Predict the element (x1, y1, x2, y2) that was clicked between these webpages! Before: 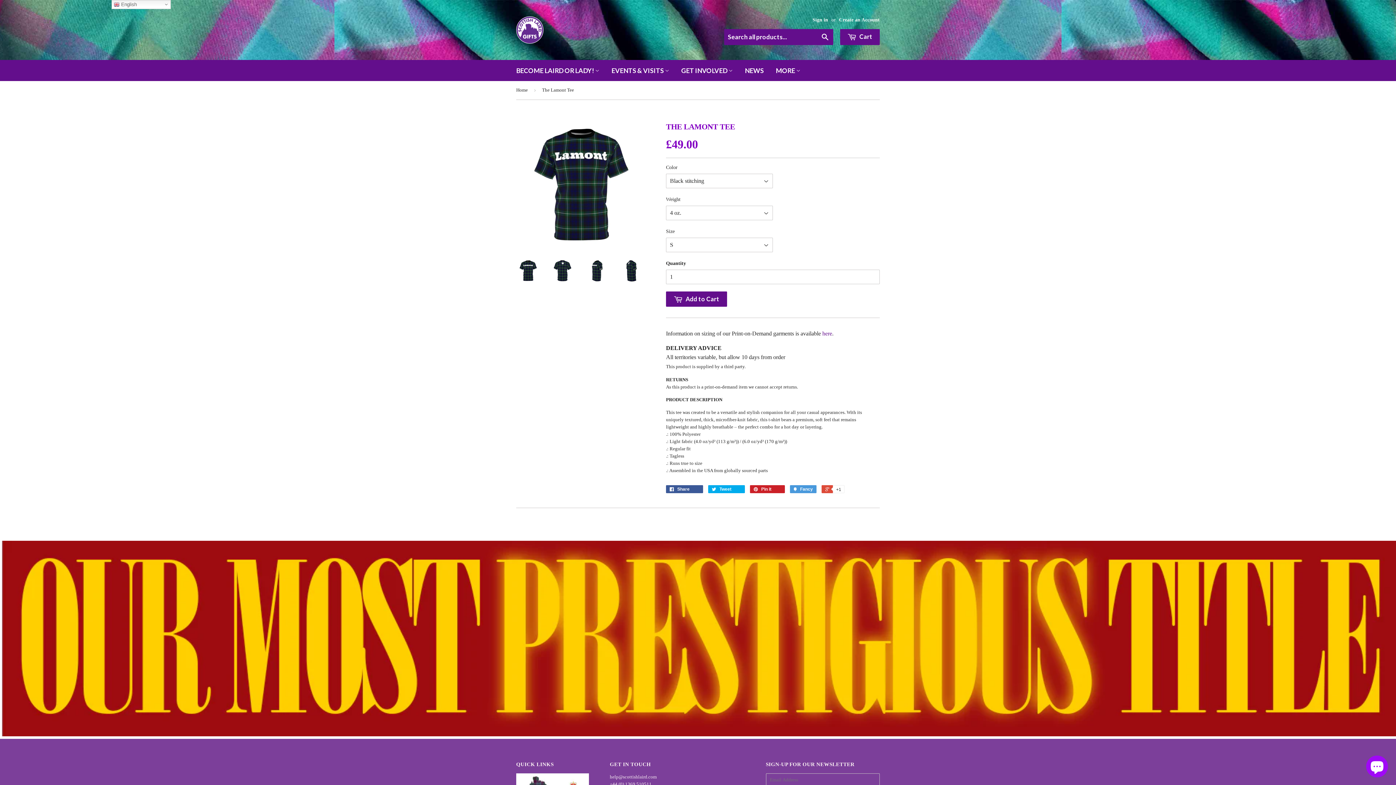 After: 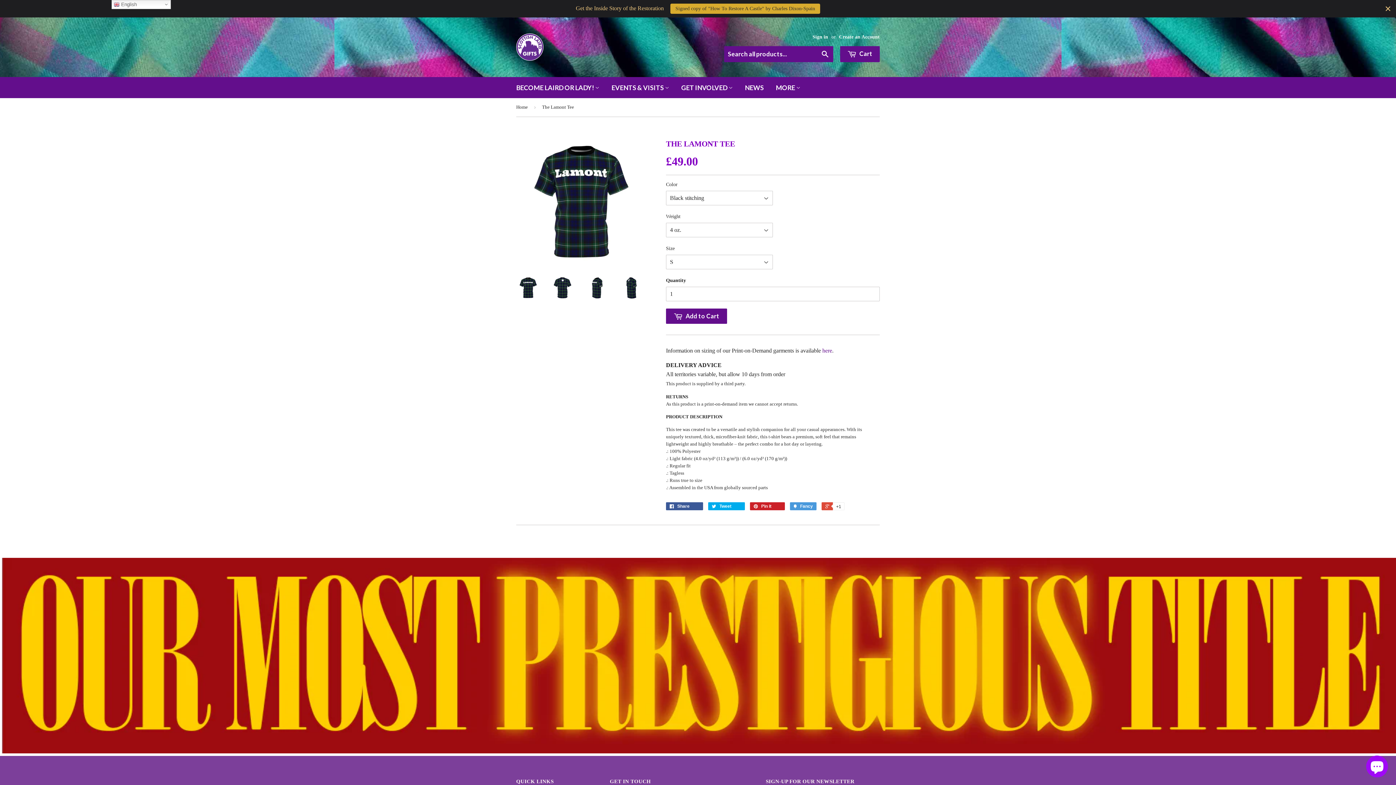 Action: bbox: (610, 774, 656, 779) label: help@scottishlaird.com